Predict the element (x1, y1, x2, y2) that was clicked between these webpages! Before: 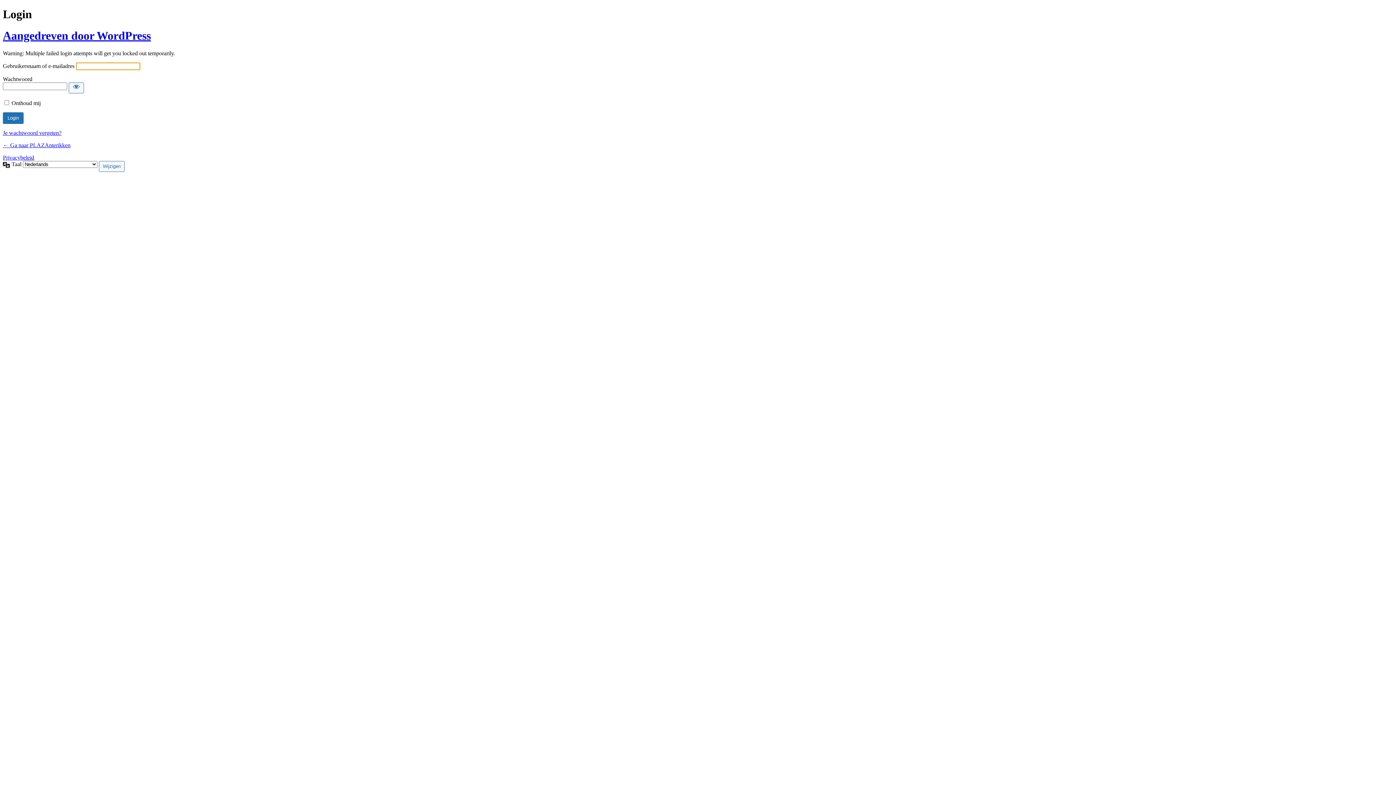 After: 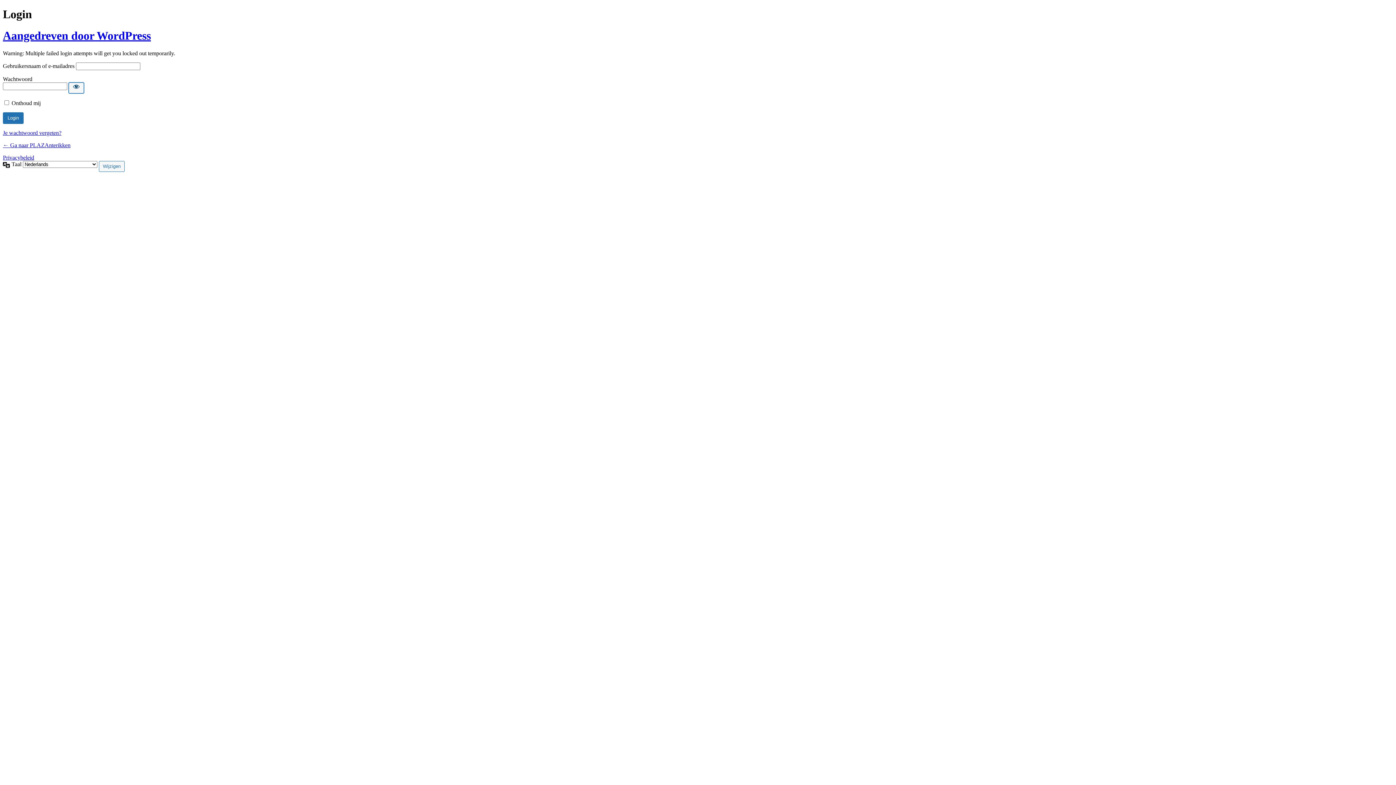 Action: label: Wachtwoord weergeven bbox: (68, 82, 84, 93)